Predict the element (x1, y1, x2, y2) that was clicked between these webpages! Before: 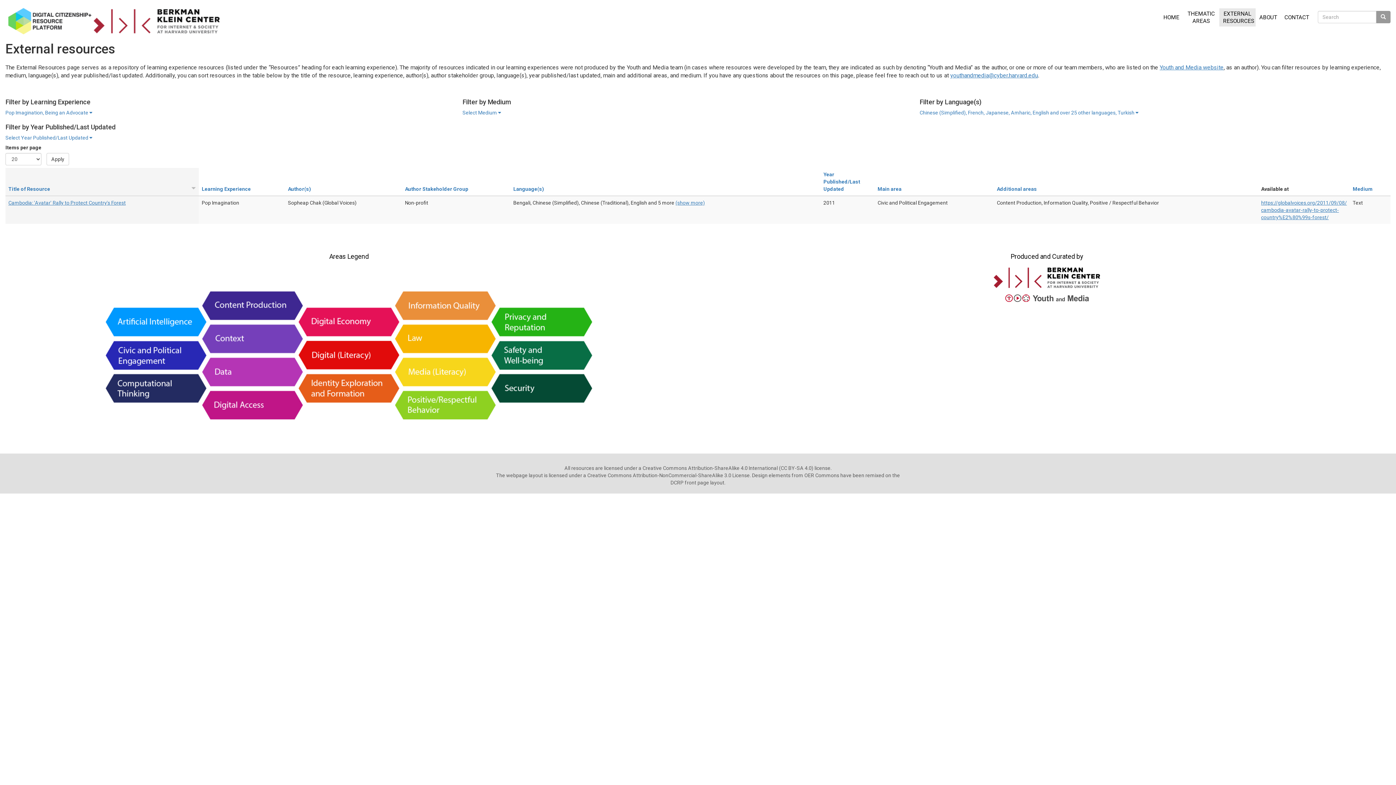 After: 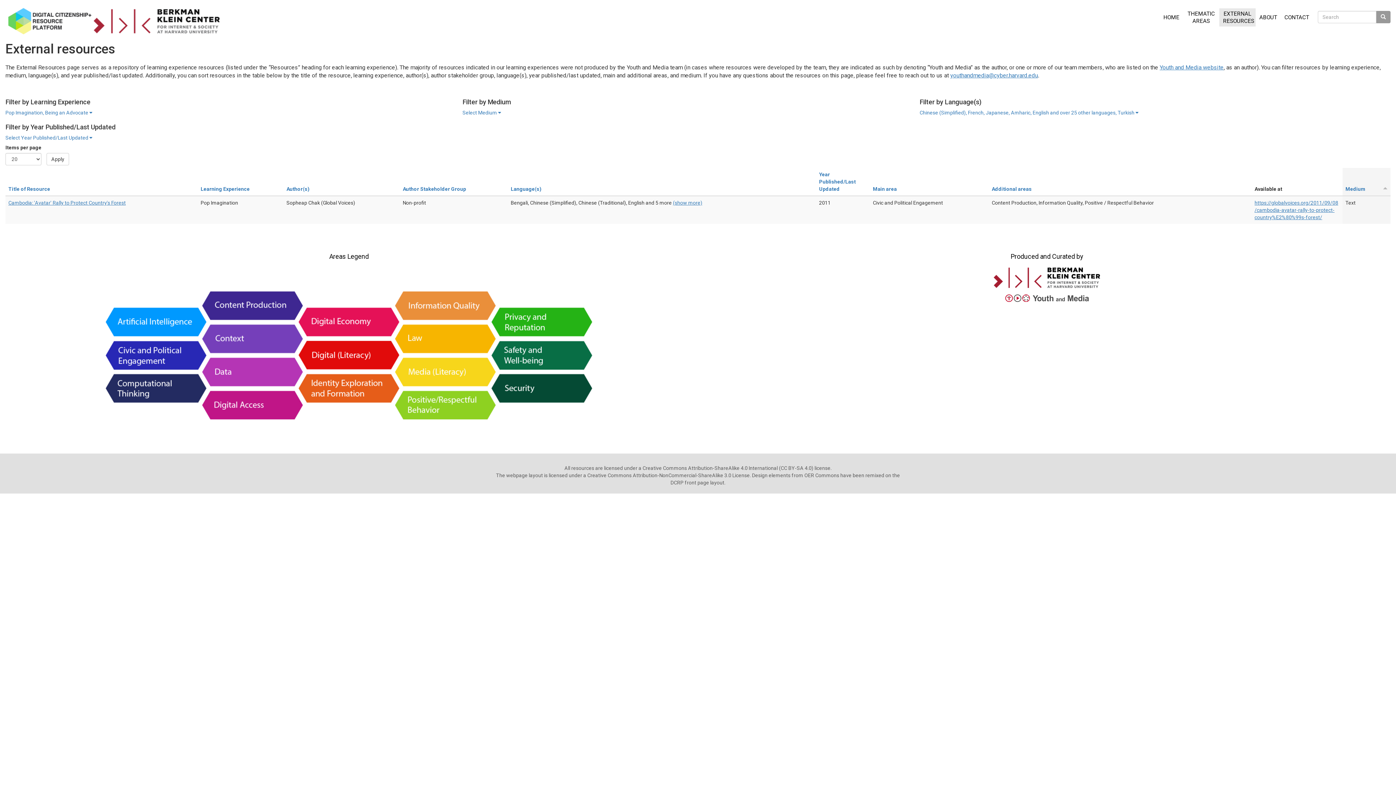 Action: label: Medium bbox: (1353, 186, 1373, 192)